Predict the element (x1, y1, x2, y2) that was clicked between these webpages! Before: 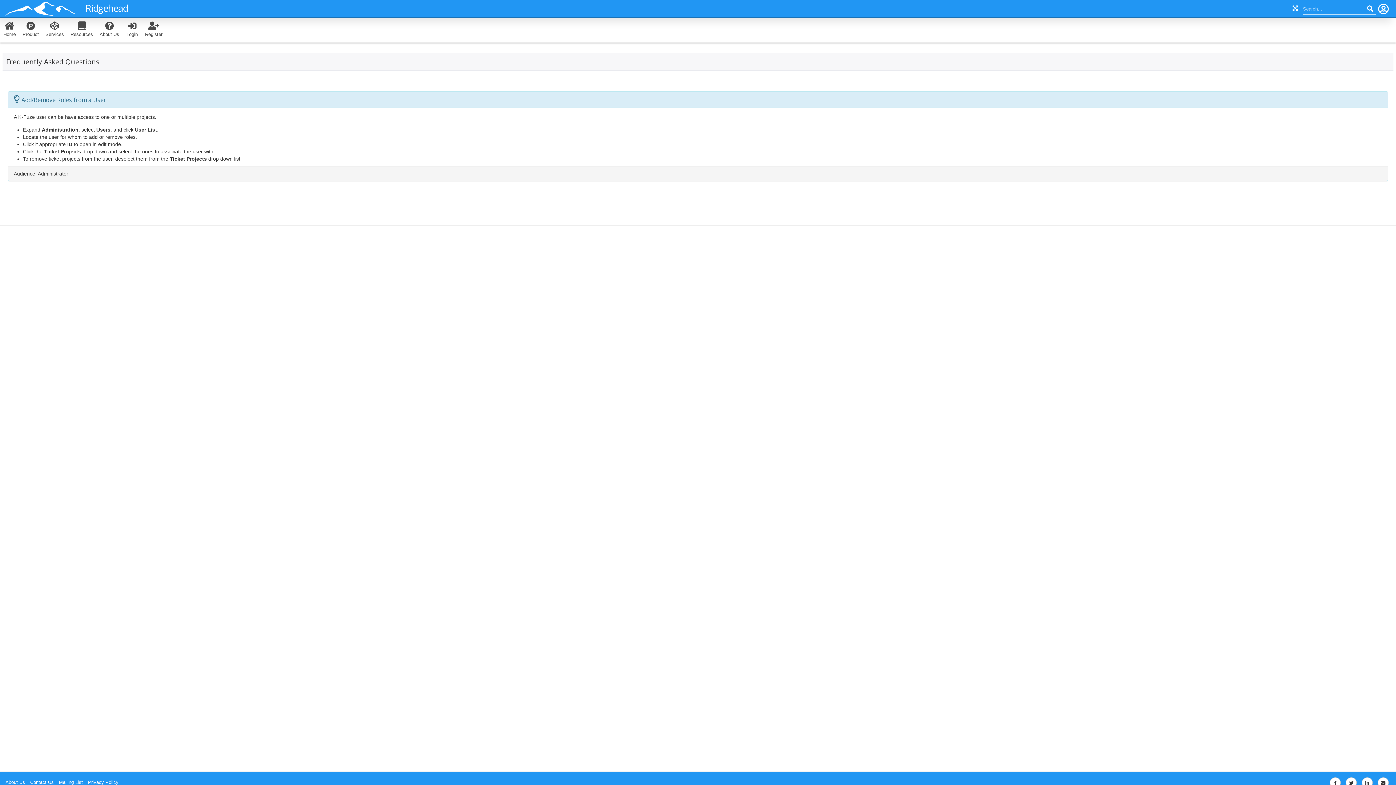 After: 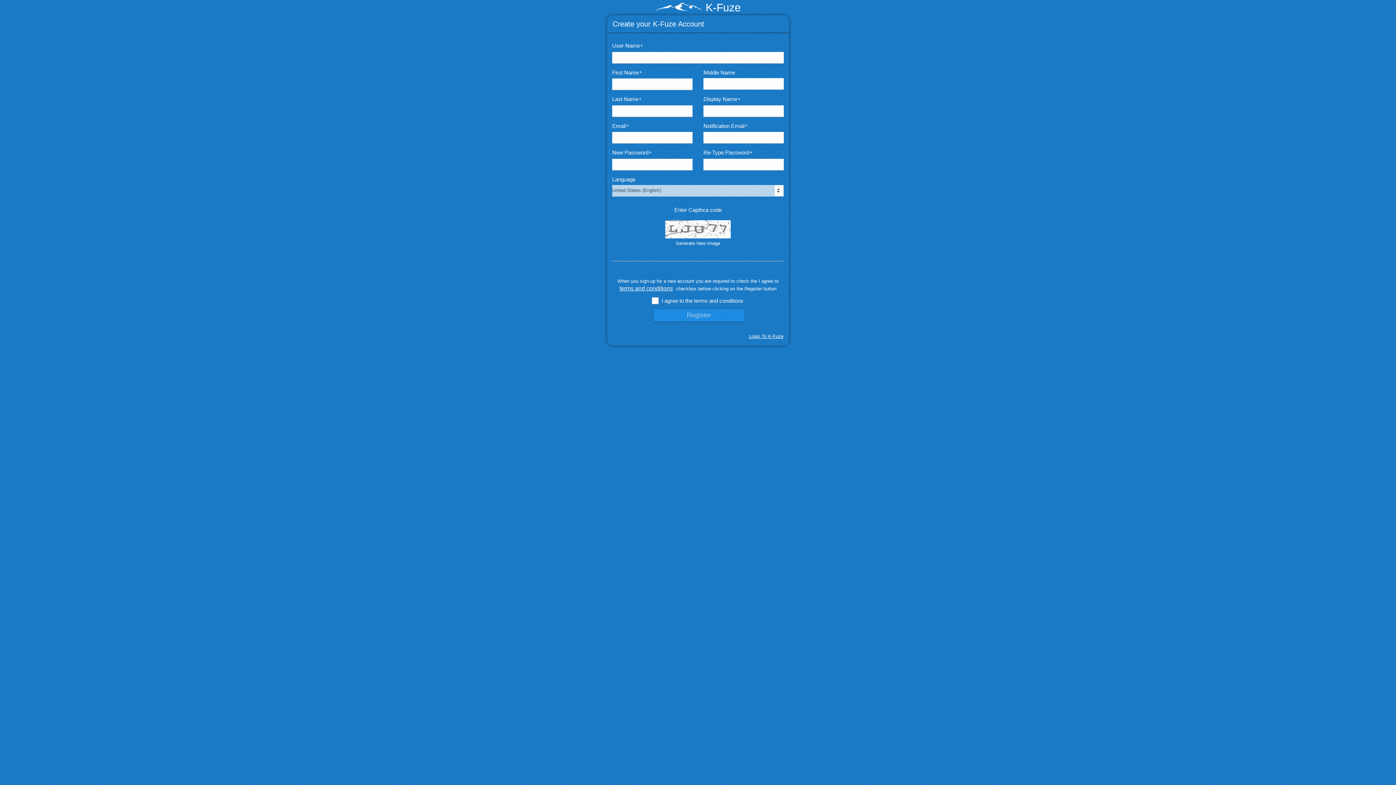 Action: bbox: (141, 17, 165, 42) label: Register